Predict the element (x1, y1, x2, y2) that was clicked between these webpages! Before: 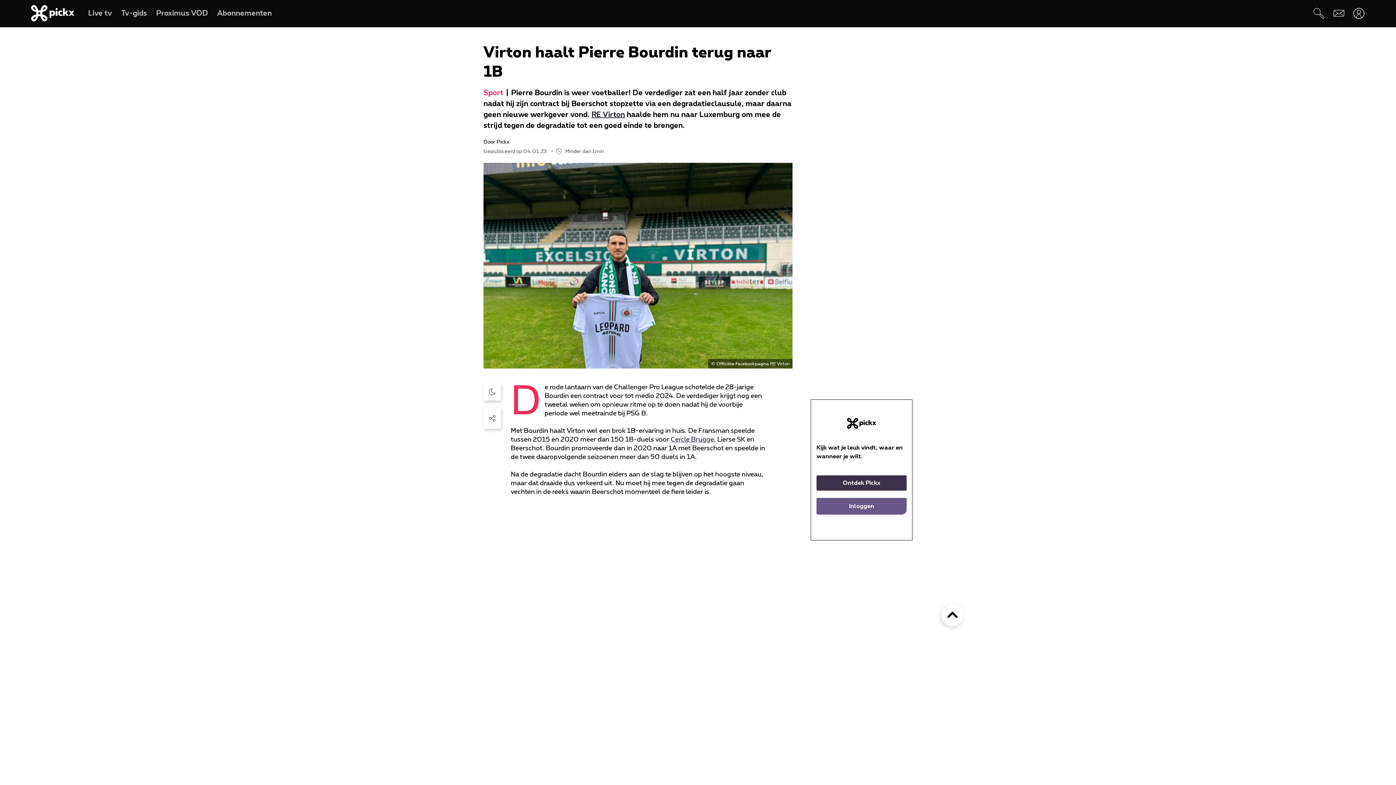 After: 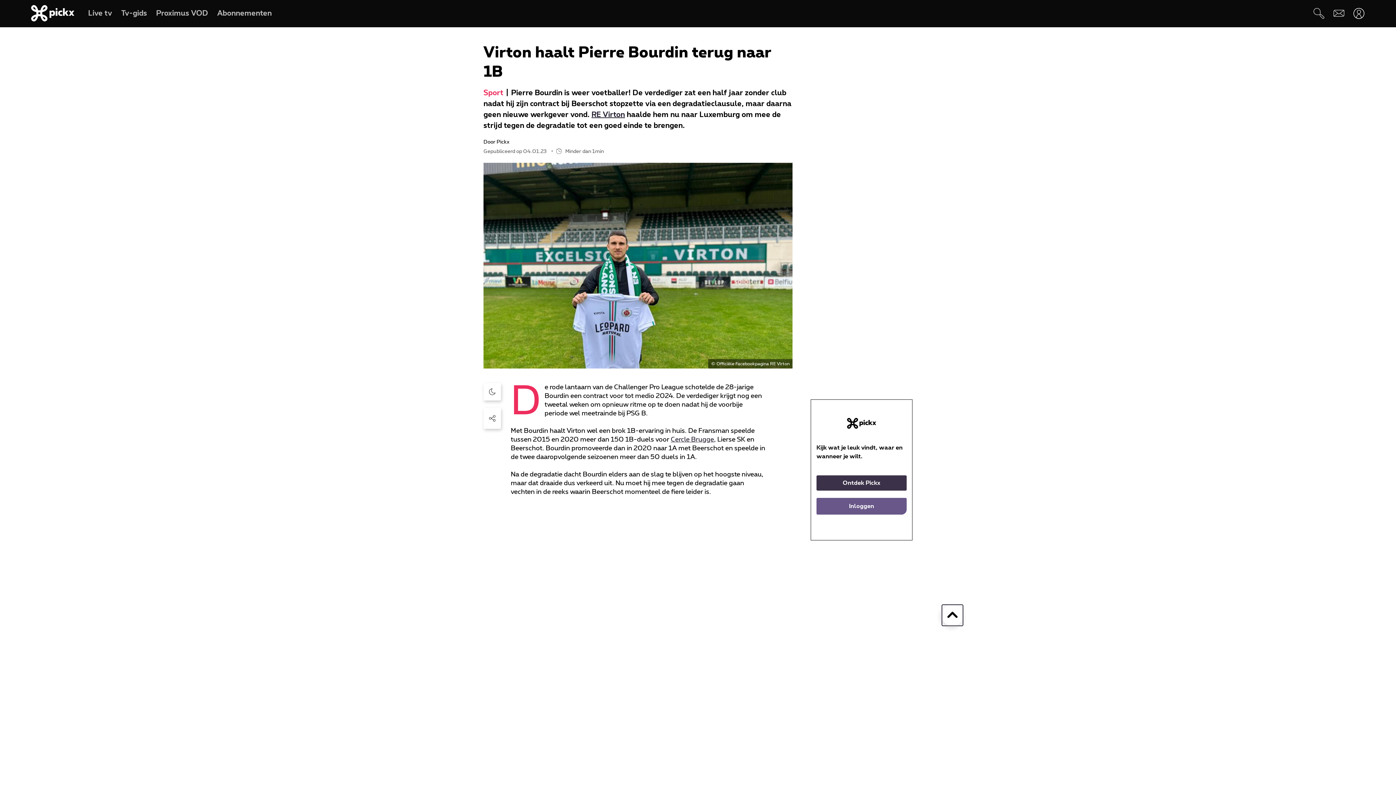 Action: bbox: (941, 604, 963, 626)